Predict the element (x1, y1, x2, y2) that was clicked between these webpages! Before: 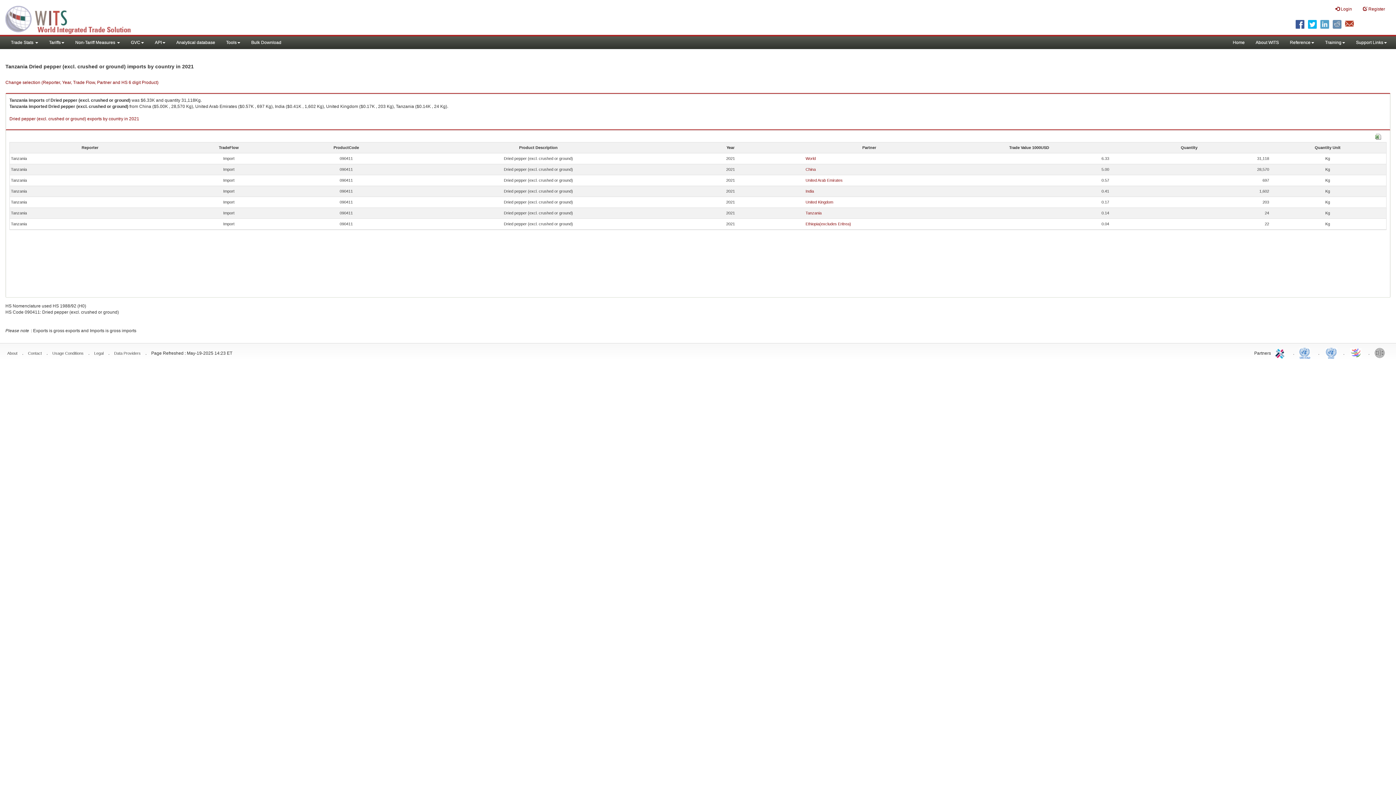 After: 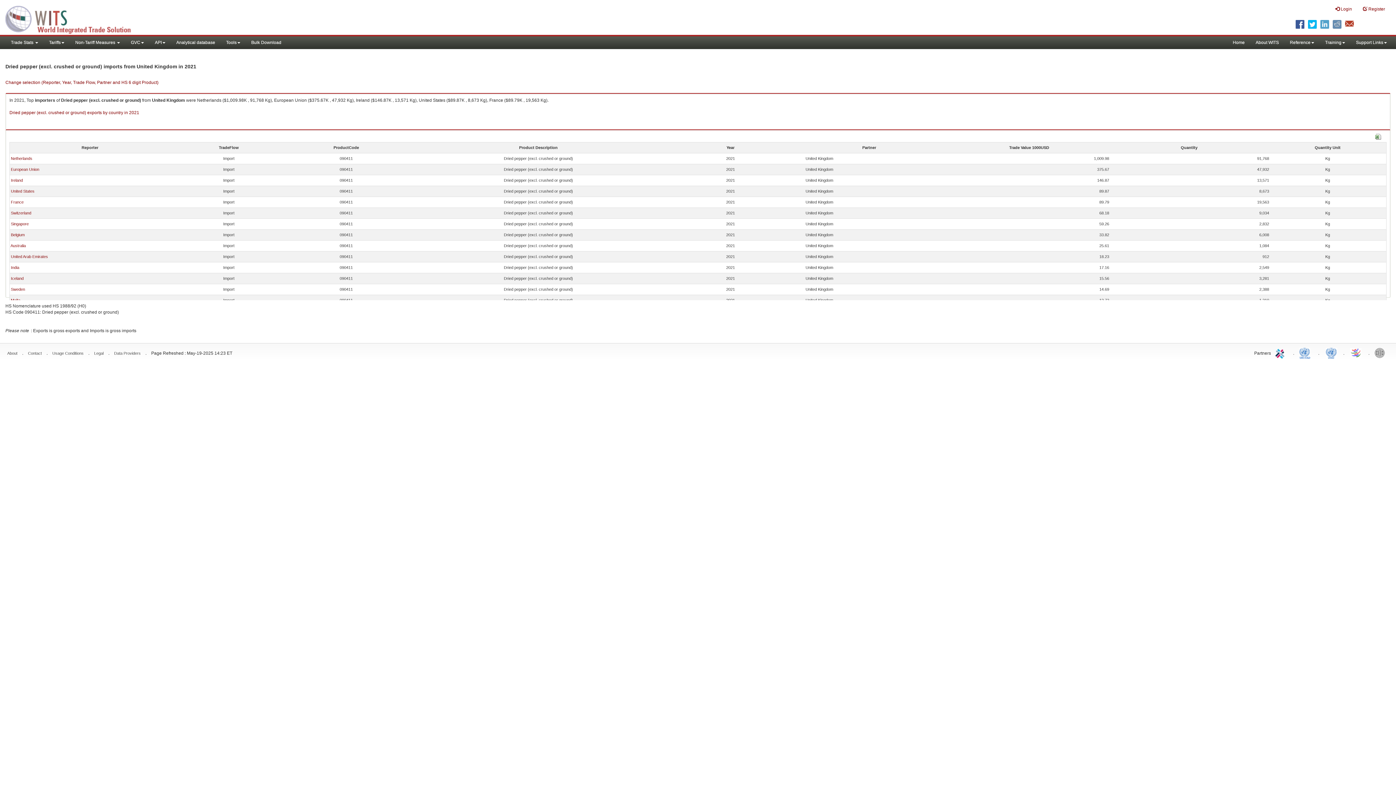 Action: label: United Kingdom bbox: (805, 200, 833, 204)